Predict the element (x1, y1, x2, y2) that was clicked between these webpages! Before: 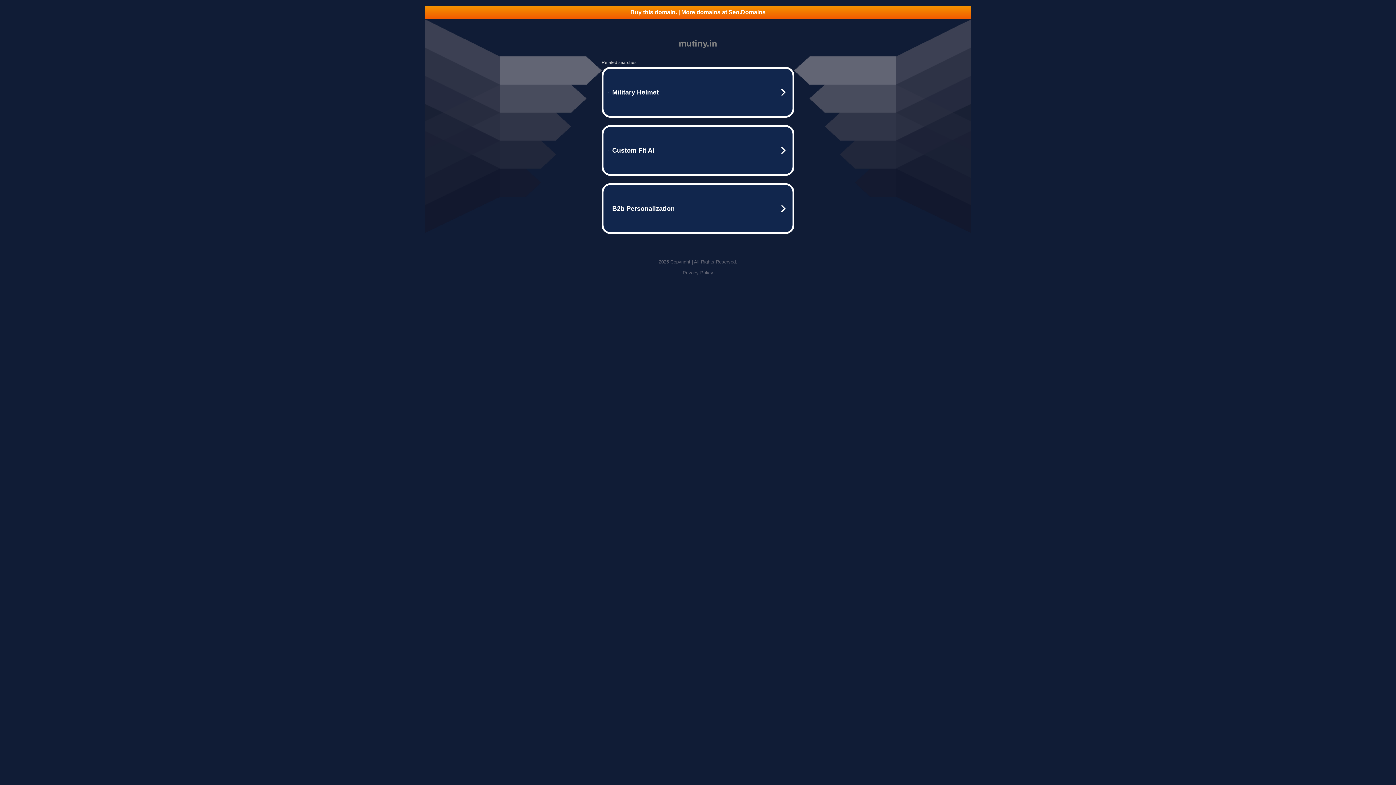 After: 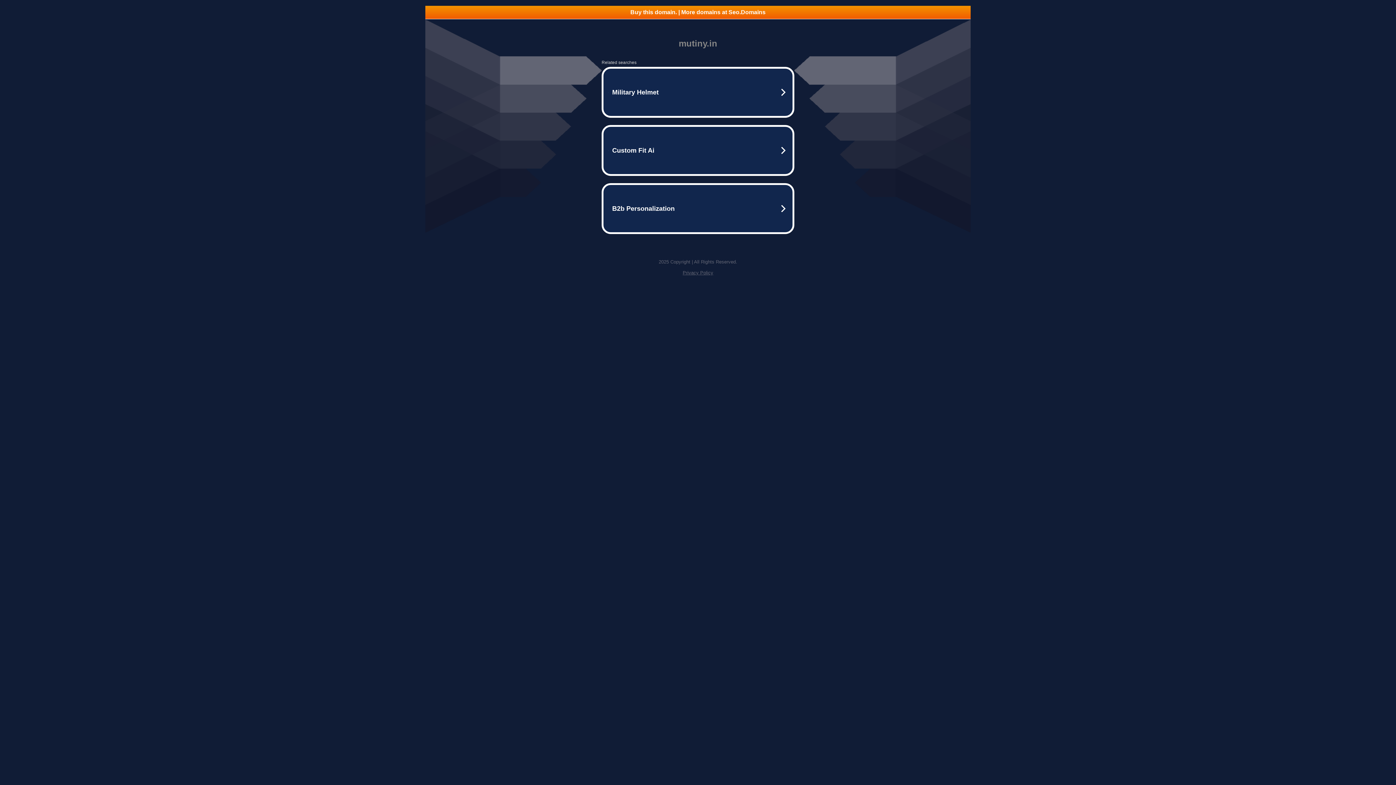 Action: label: Buy this domain. | More domains at Seo.Domains bbox: (425, 5, 970, 18)